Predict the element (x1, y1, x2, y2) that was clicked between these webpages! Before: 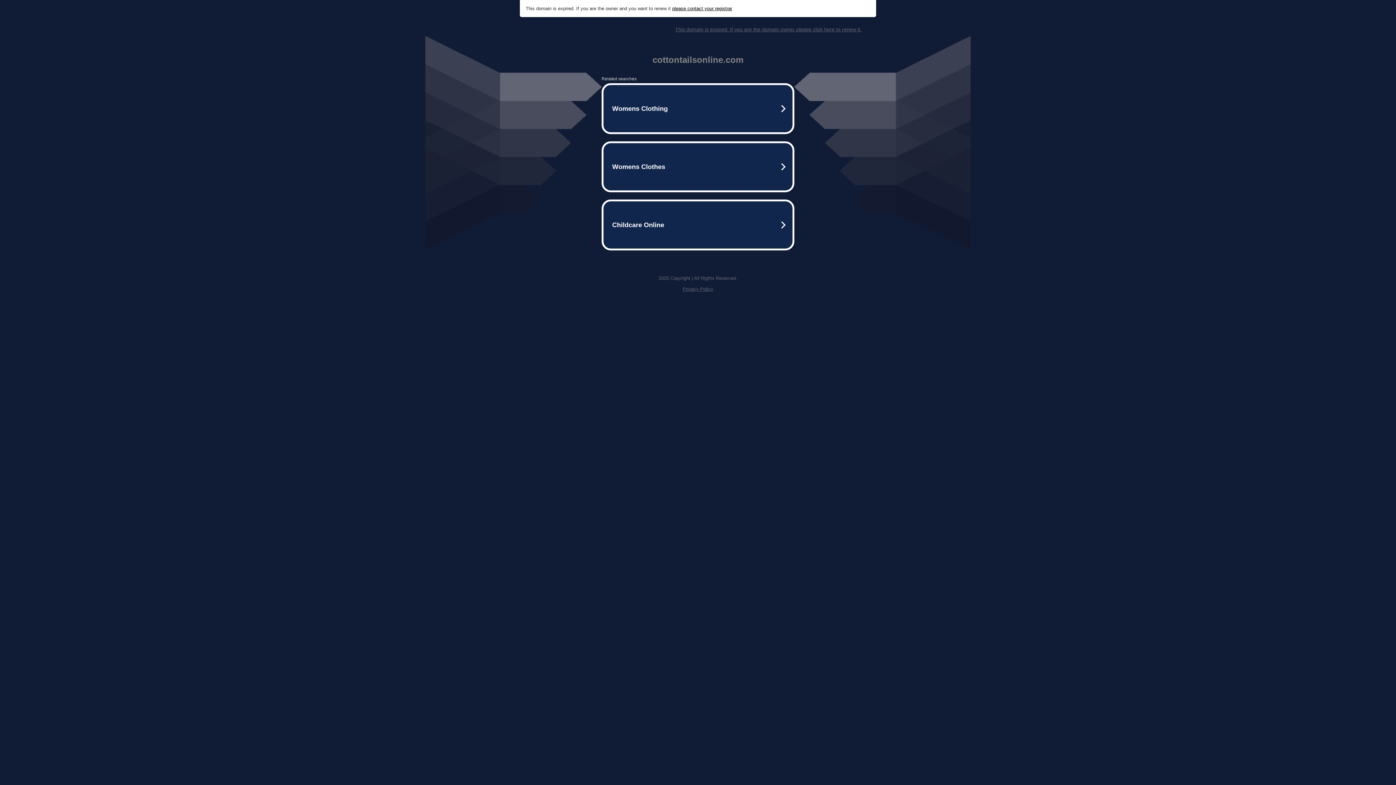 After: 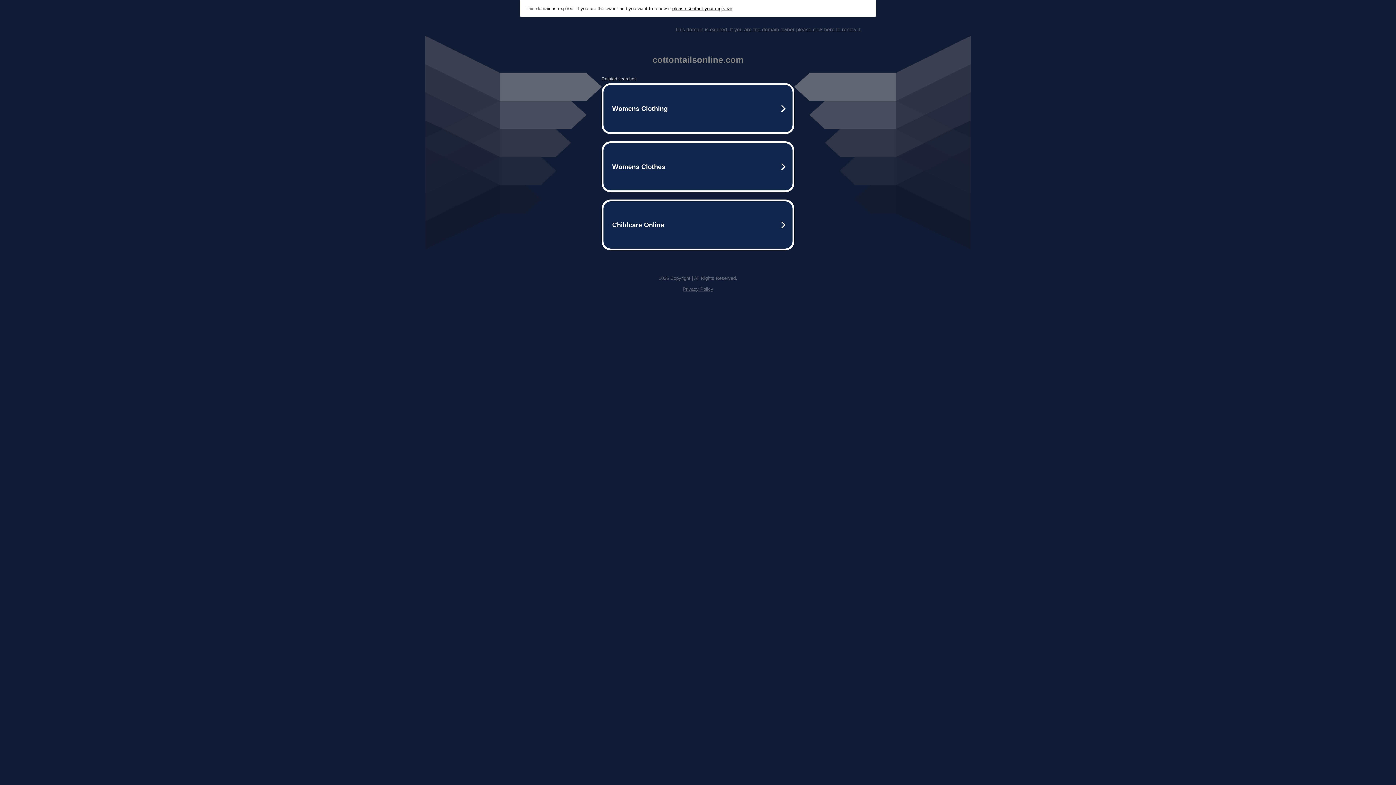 Action: bbox: (672, 5, 732, 11) label: please contact your registrar